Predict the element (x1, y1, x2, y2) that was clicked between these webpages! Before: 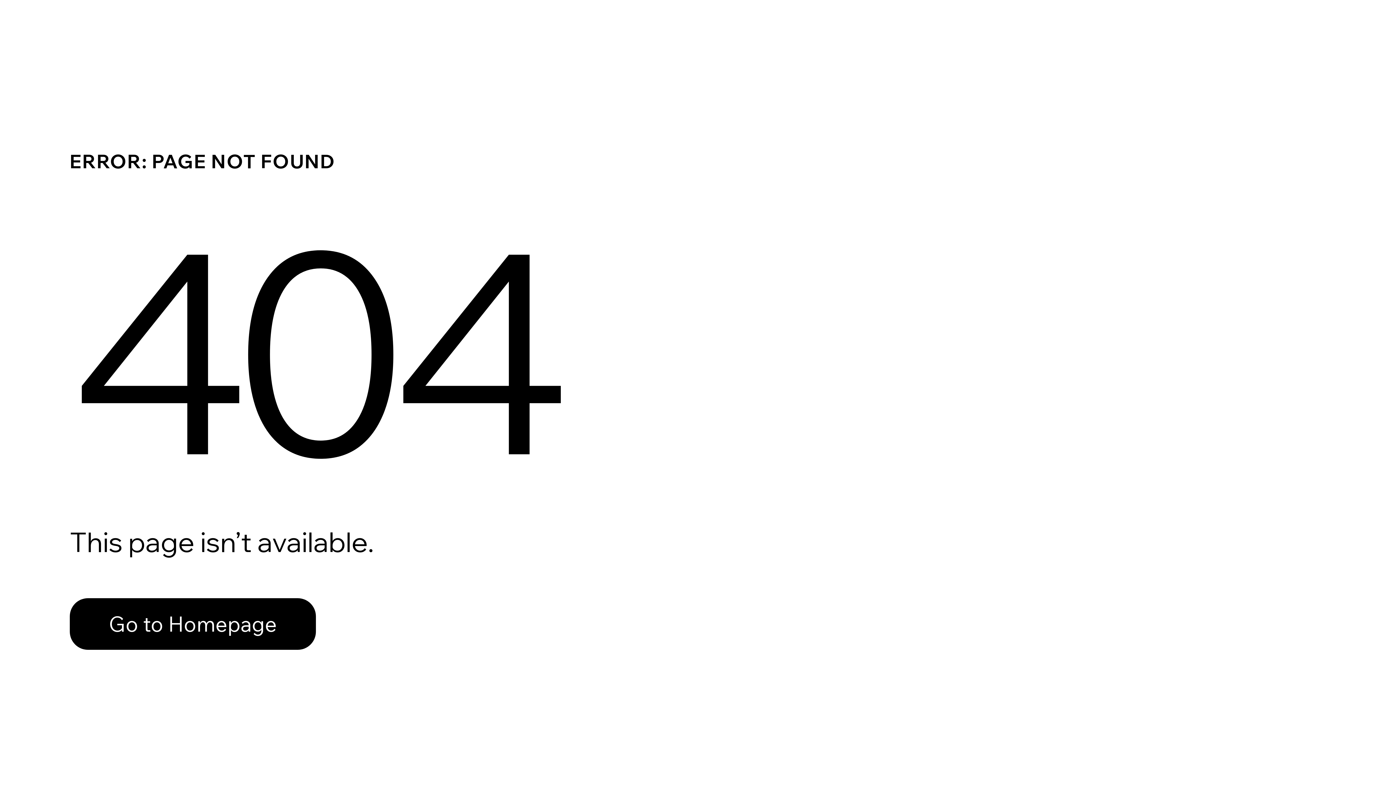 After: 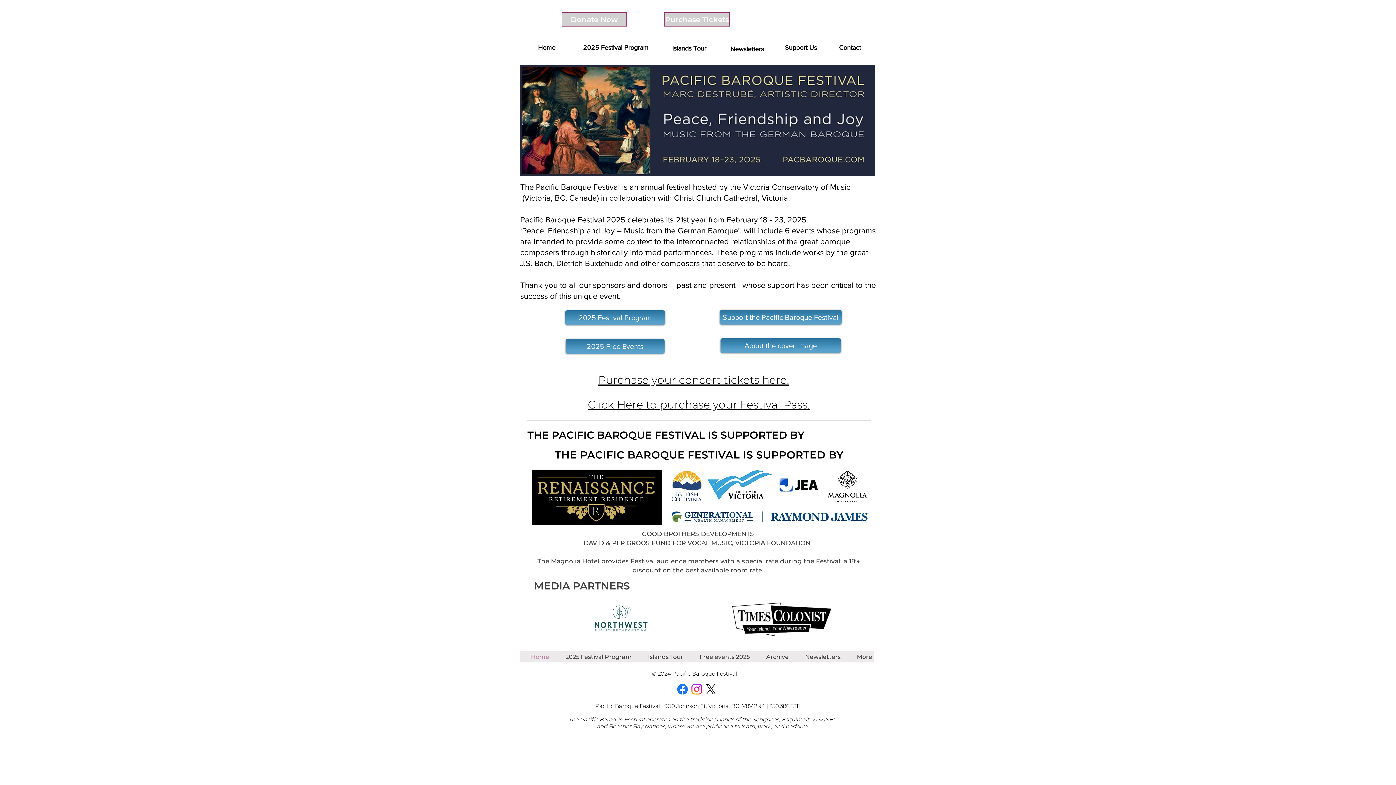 Action: bbox: (69, 598, 316, 650) label: Go to Homepage